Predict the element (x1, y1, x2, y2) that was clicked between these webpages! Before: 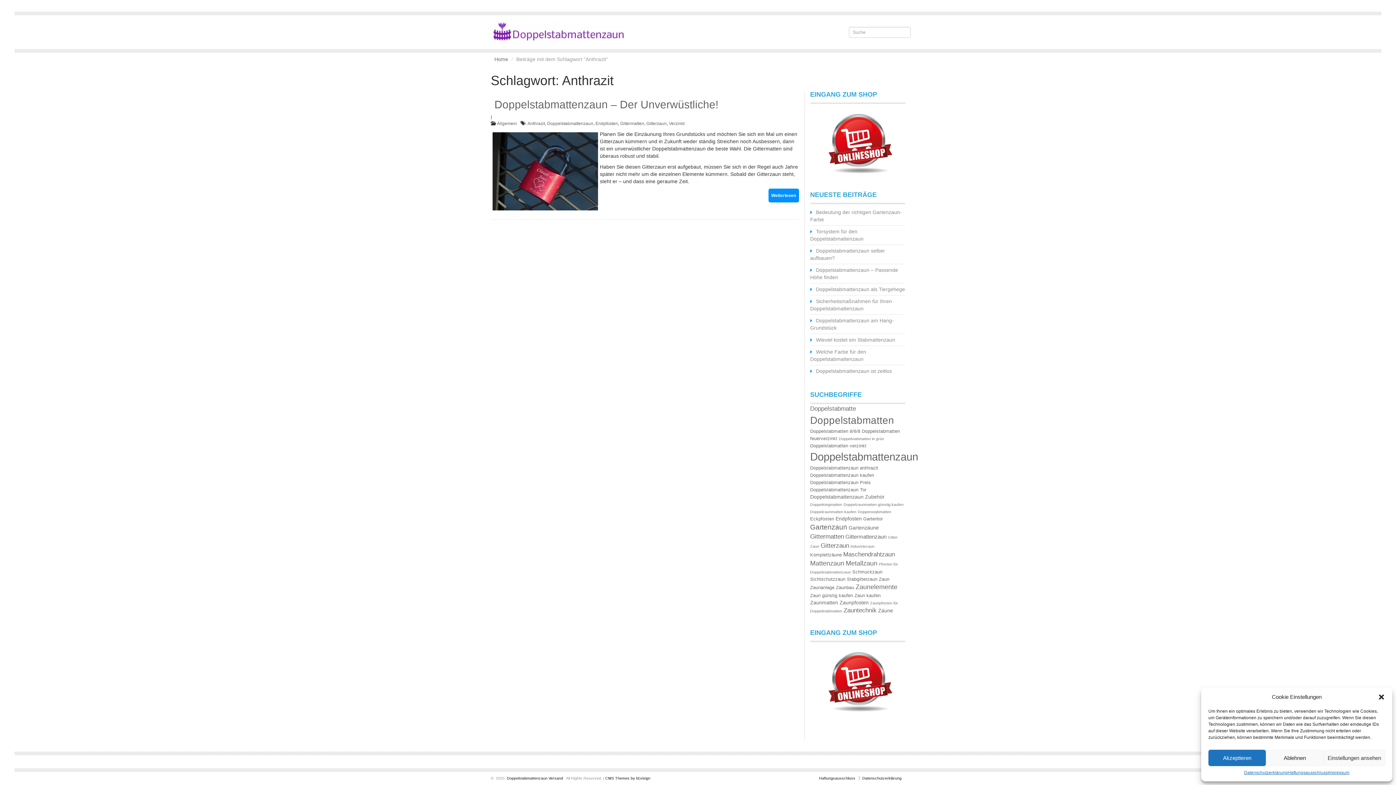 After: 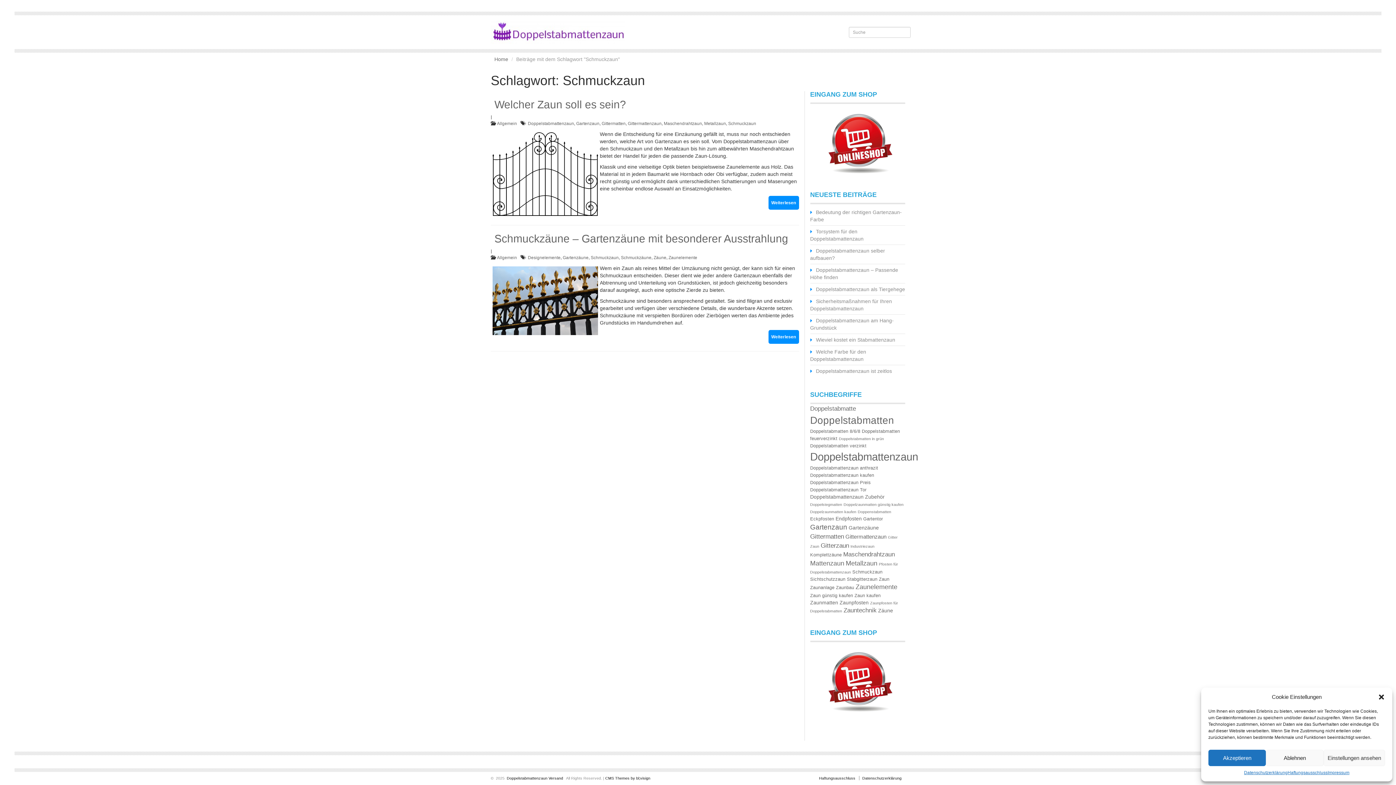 Action: label: Schmuckzaun (2 Einträge) bbox: (852, 569, 882, 574)